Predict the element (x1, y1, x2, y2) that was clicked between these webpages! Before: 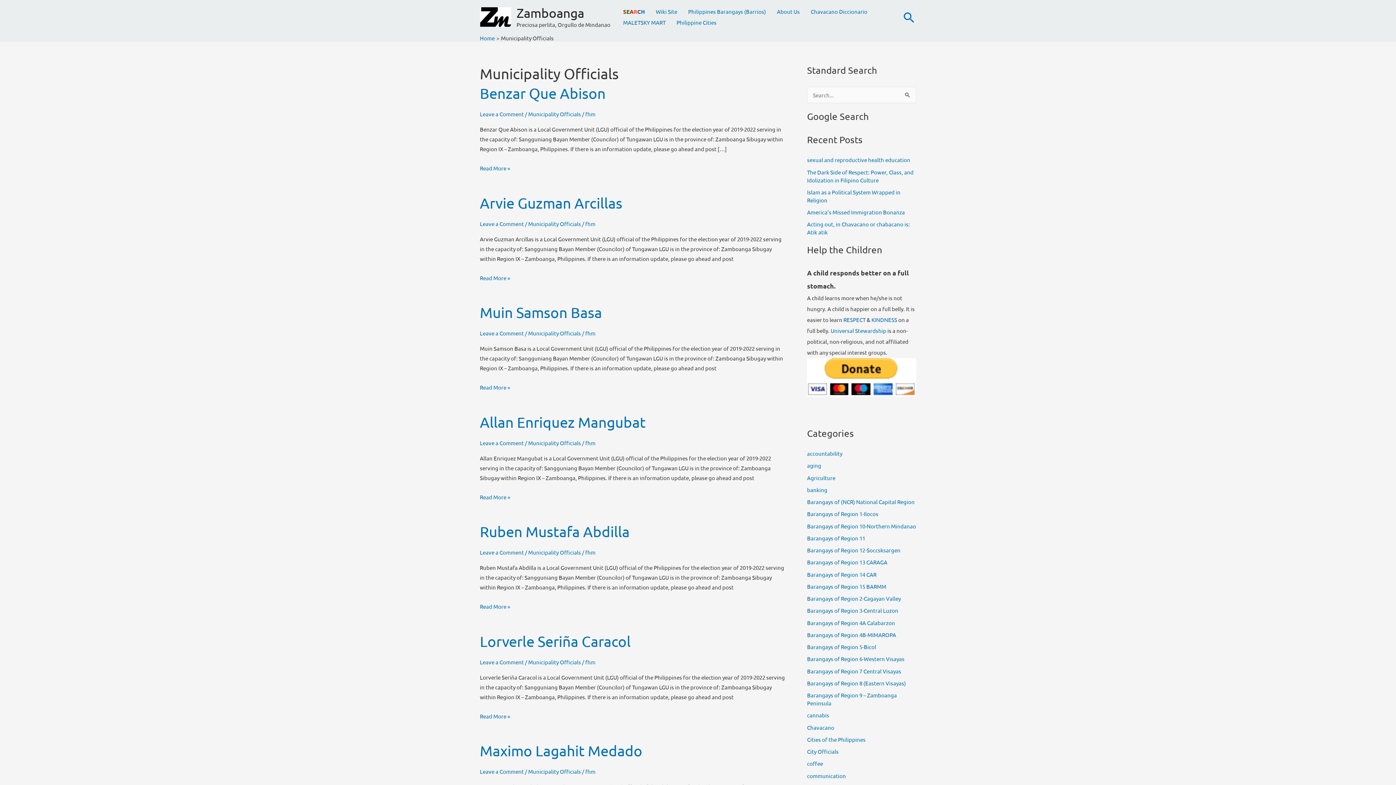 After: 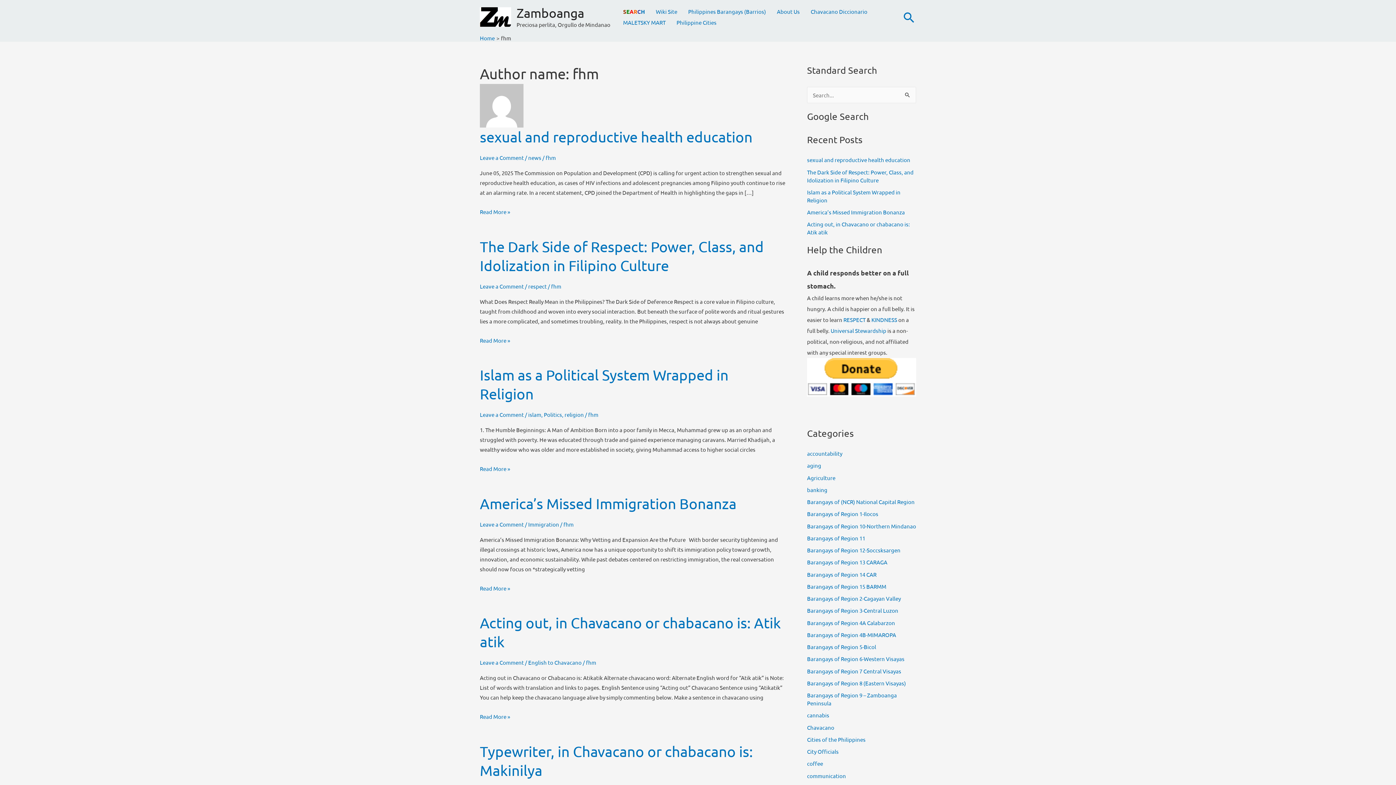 Action: bbox: (585, 658, 595, 665) label: fhm